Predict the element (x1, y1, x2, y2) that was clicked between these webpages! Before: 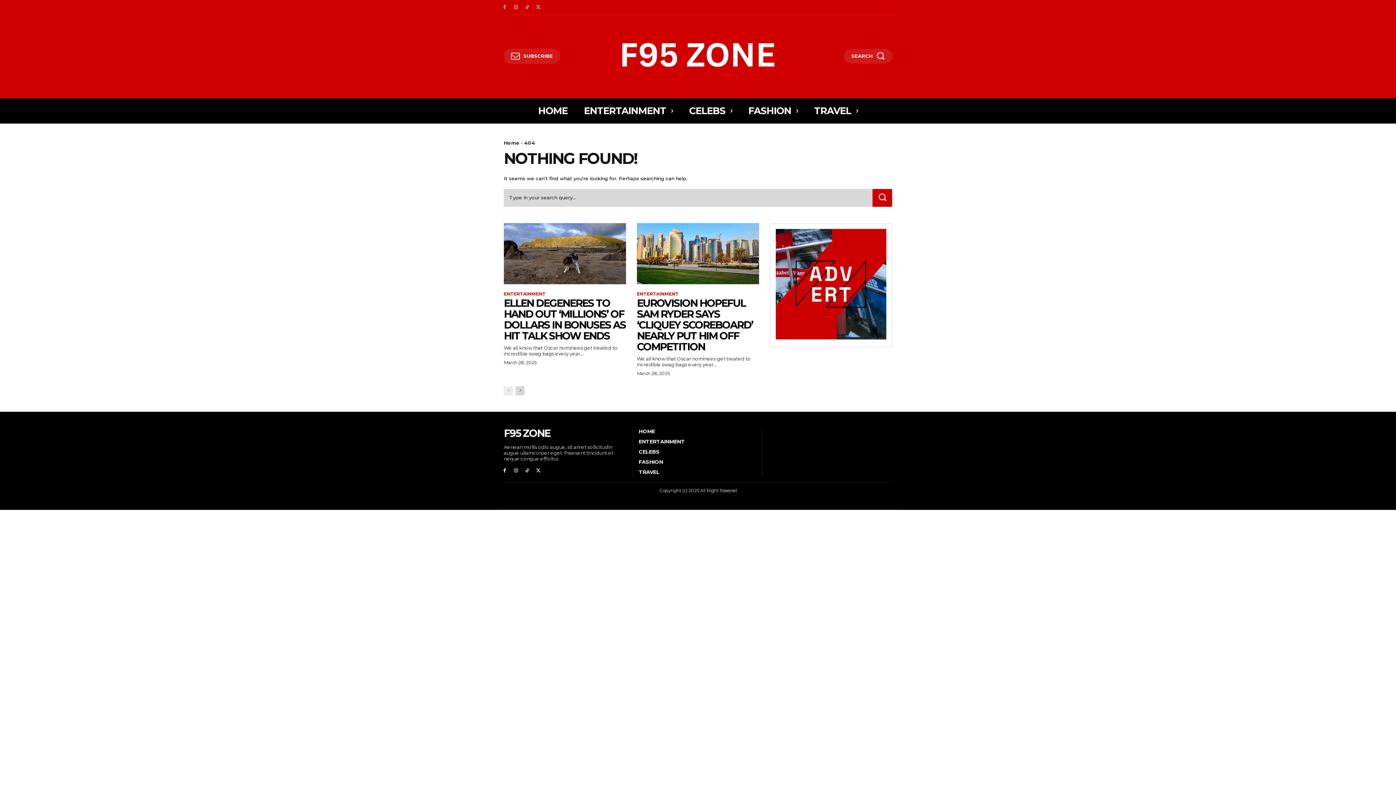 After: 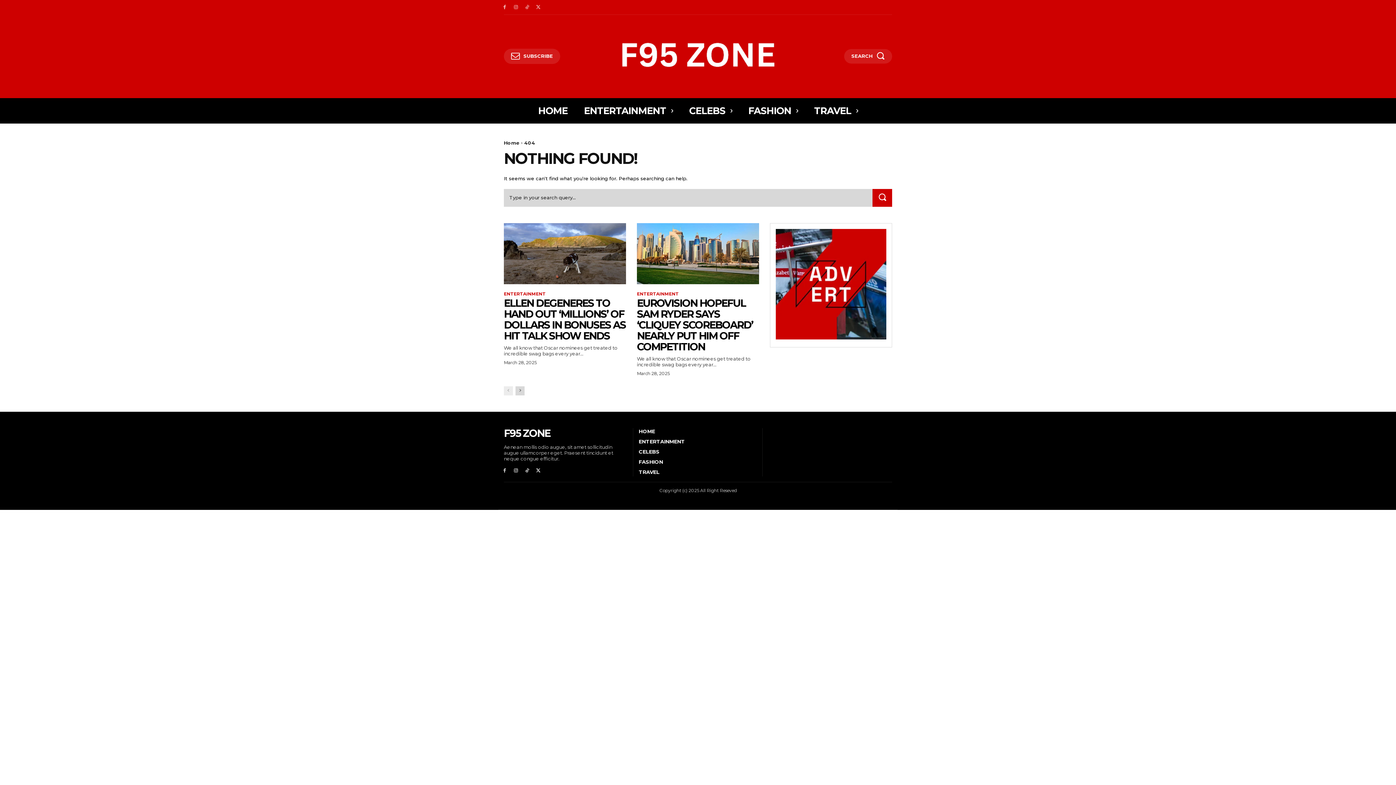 Action: bbox: (501, 467, 508, 474)